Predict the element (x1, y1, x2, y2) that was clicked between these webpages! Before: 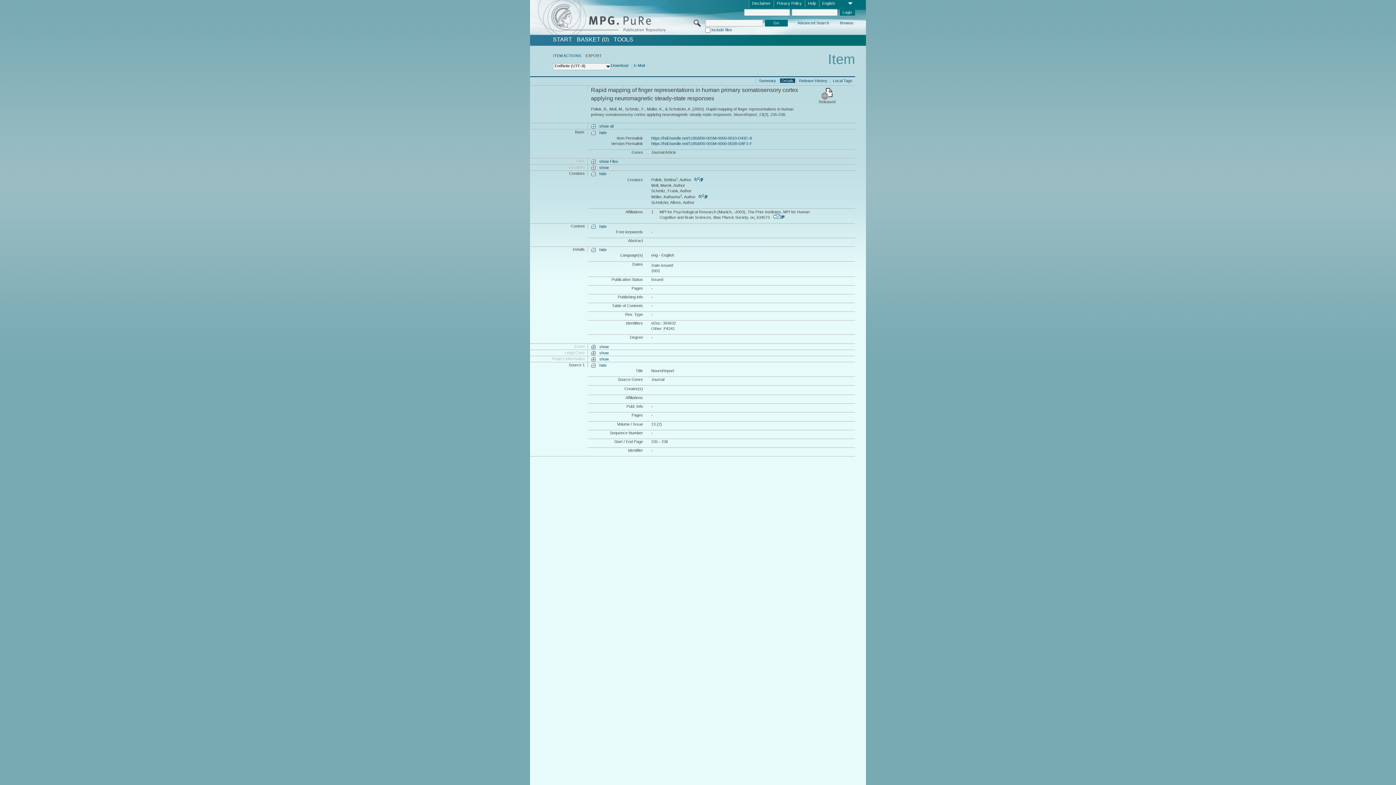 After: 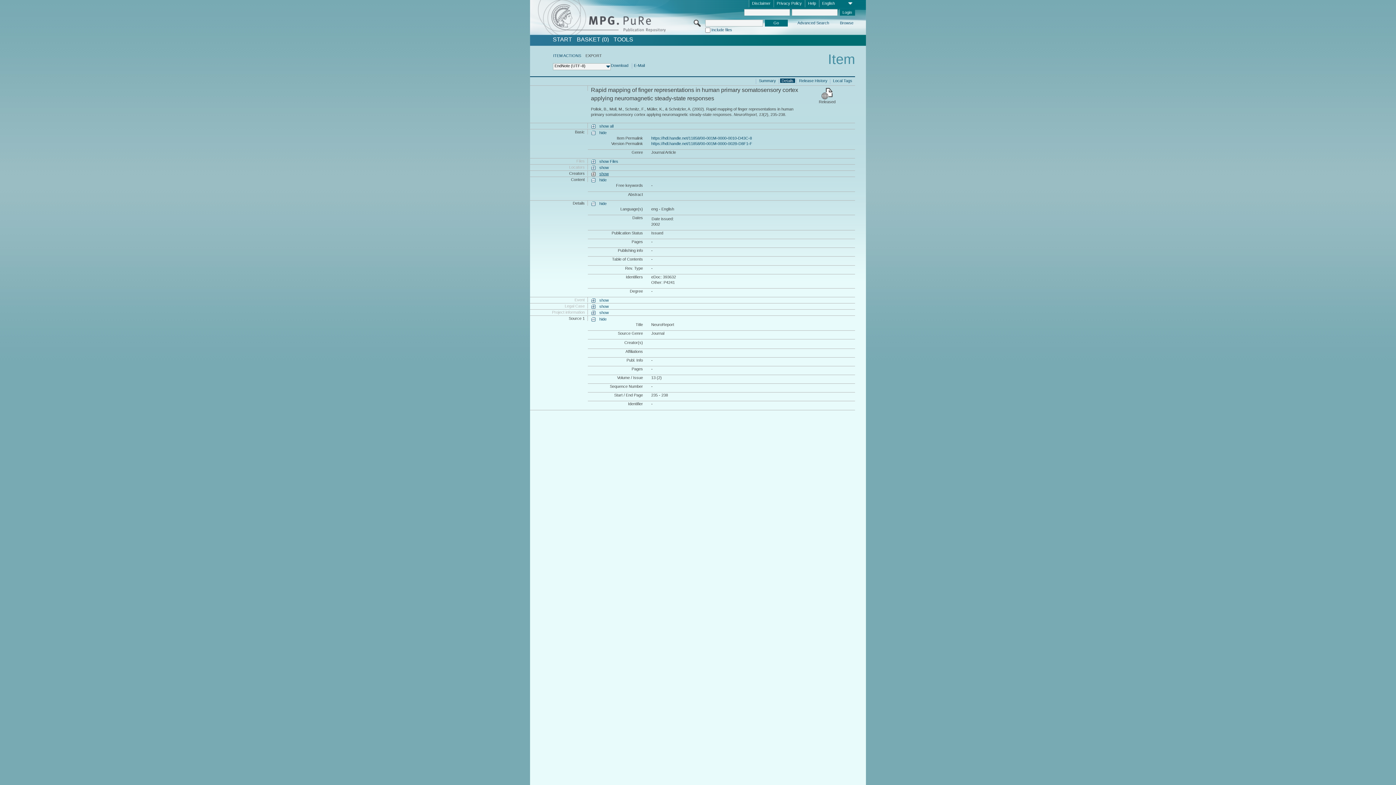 Action: label: hide bbox: (591, 171, 606, 176)